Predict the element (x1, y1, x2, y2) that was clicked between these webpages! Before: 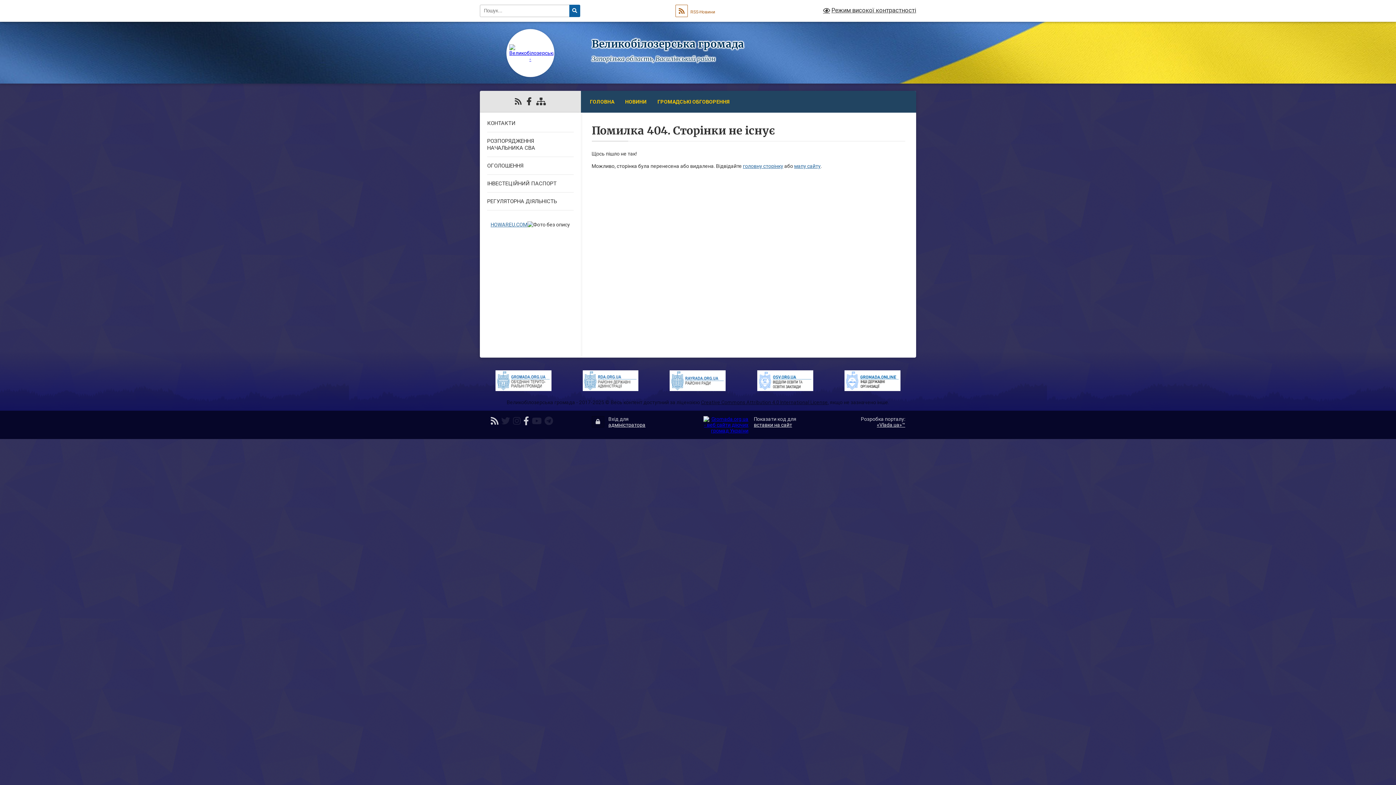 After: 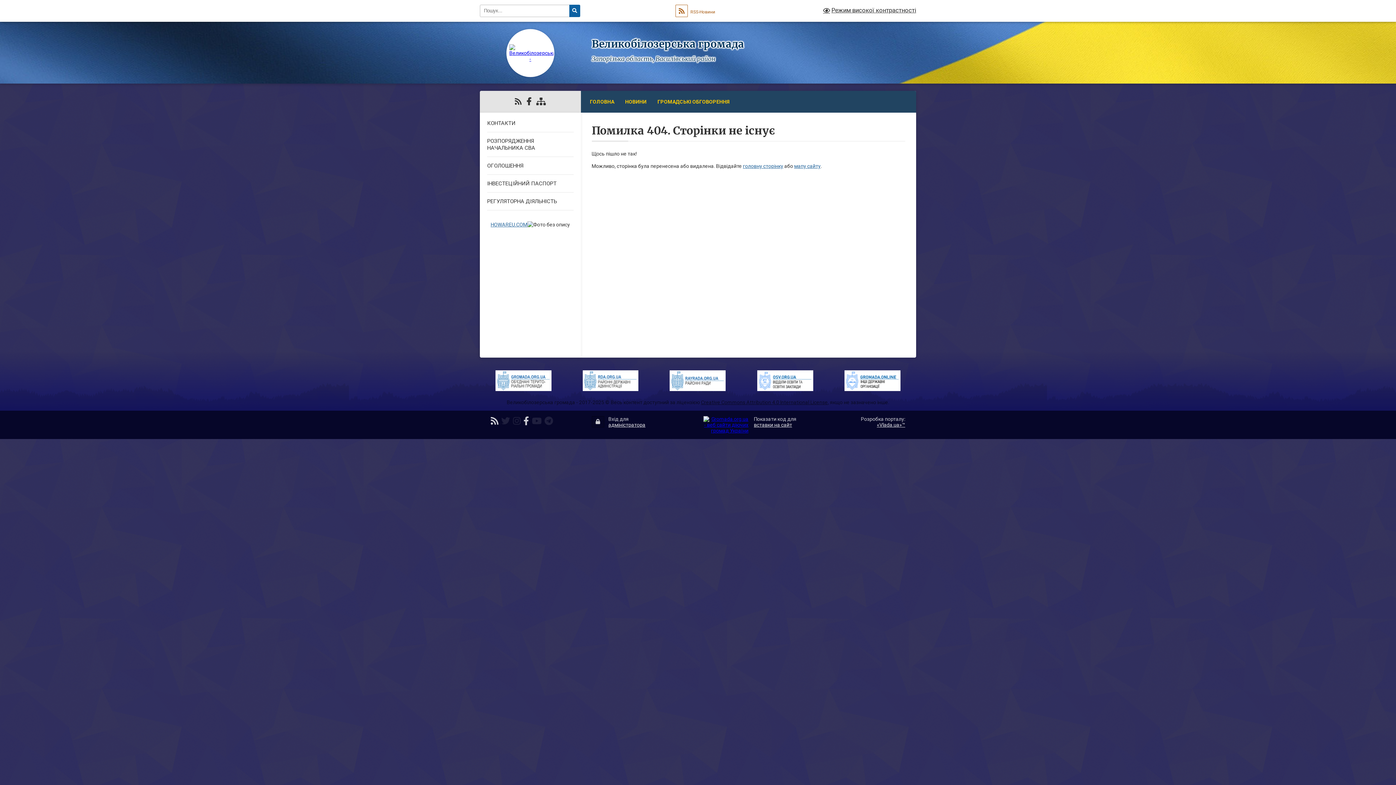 Action: bbox: (701, 399, 828, 405) label: Creative Commons Attribution 4.0 International License